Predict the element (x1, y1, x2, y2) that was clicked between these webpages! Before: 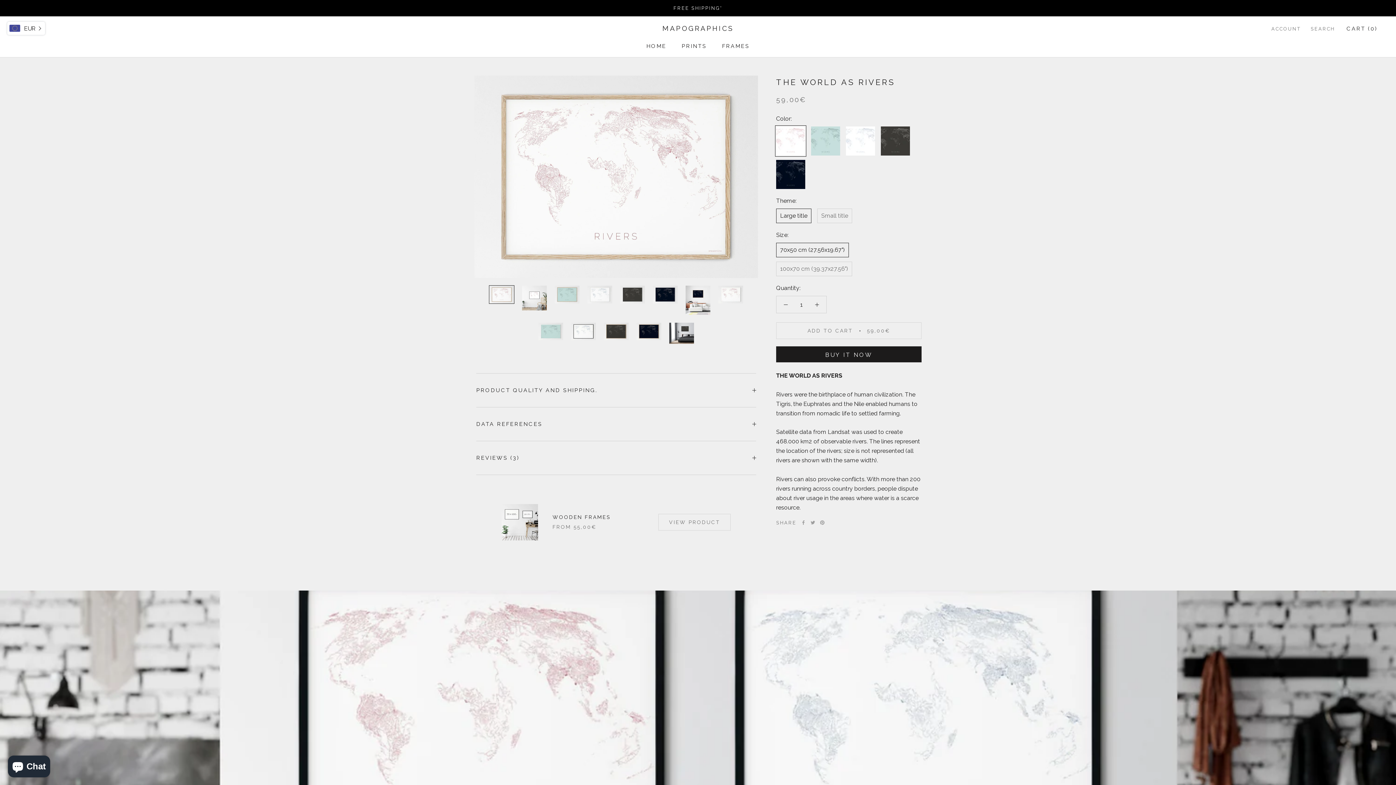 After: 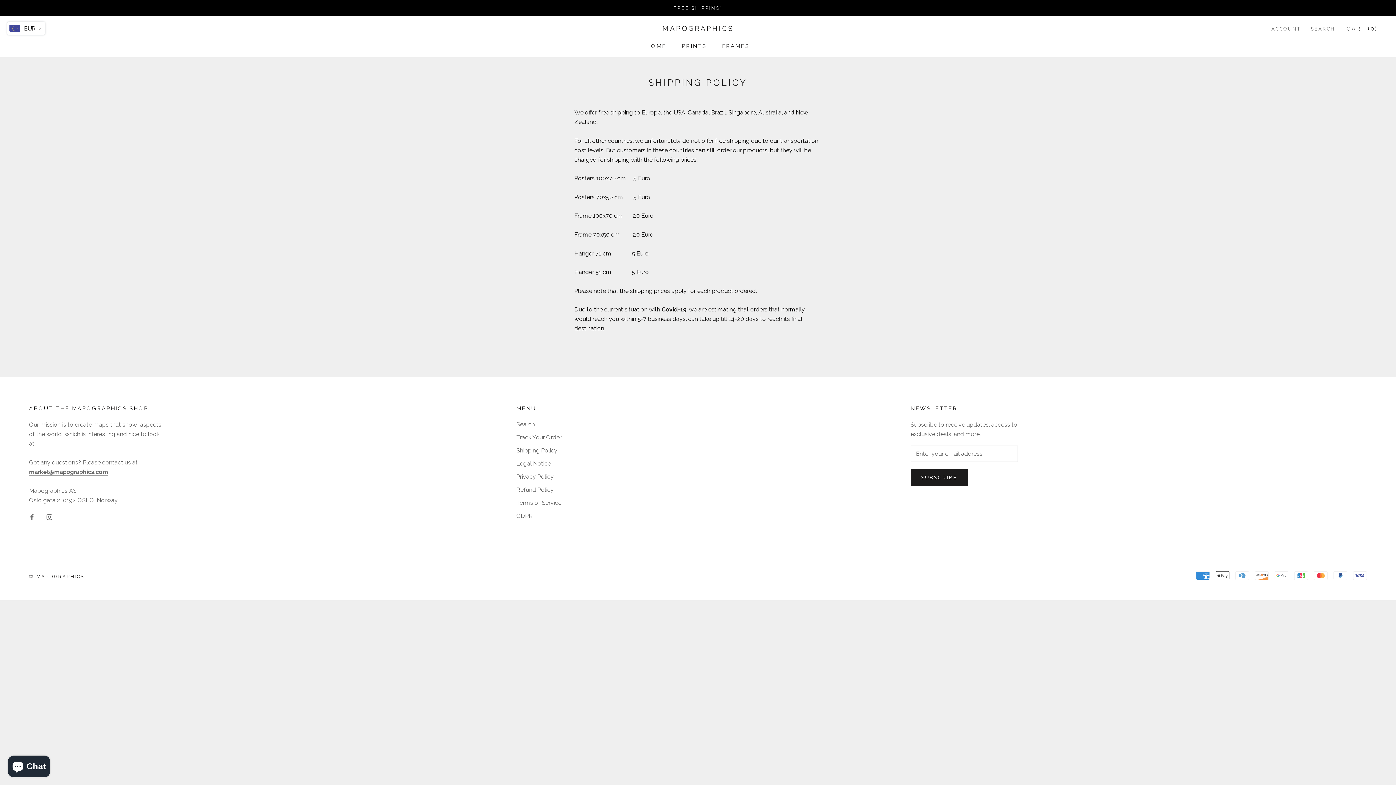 Action: bbox: (673, 5, 722, 10) label: FREE SHIPPING*